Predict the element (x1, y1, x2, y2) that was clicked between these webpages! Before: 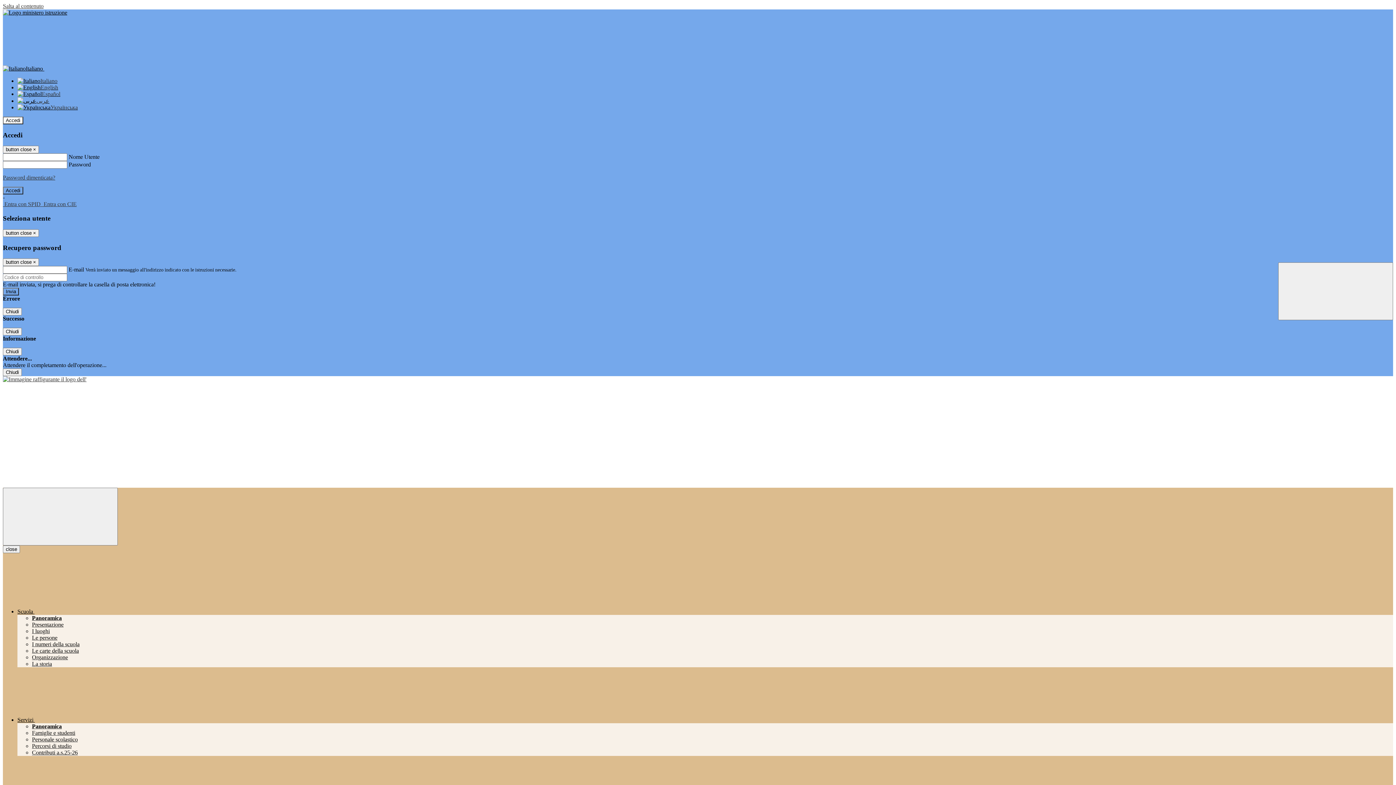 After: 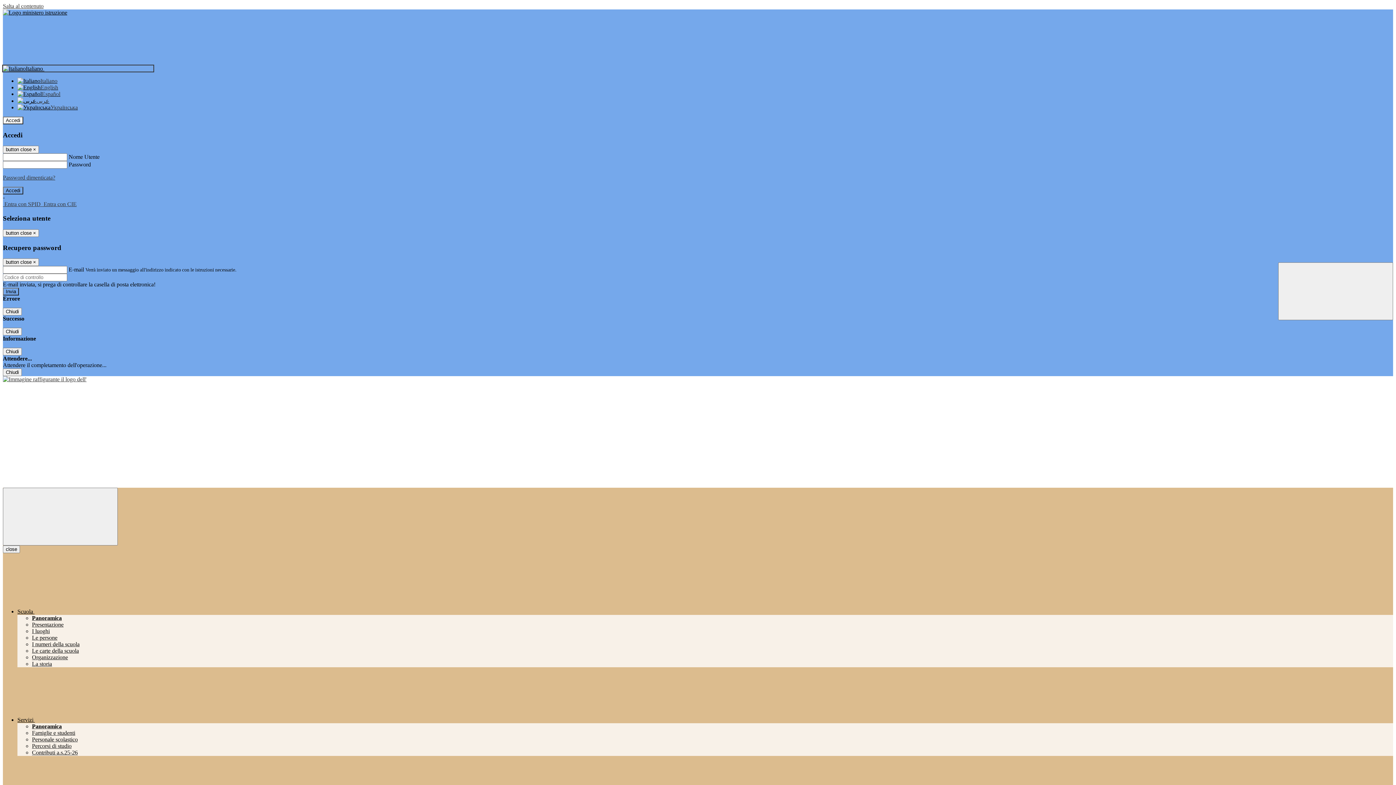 Action: bbox: (2, 65, 153, 71) label: Italiano 